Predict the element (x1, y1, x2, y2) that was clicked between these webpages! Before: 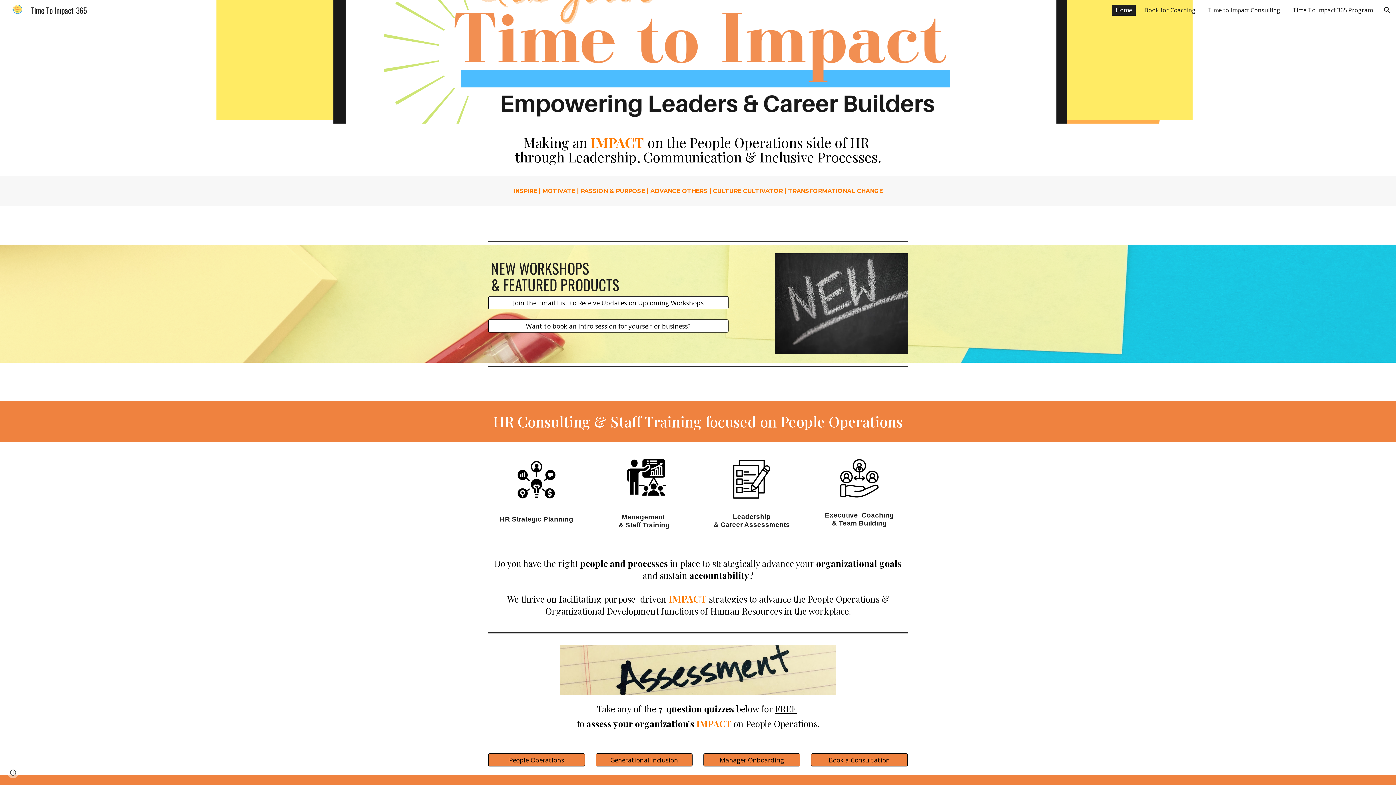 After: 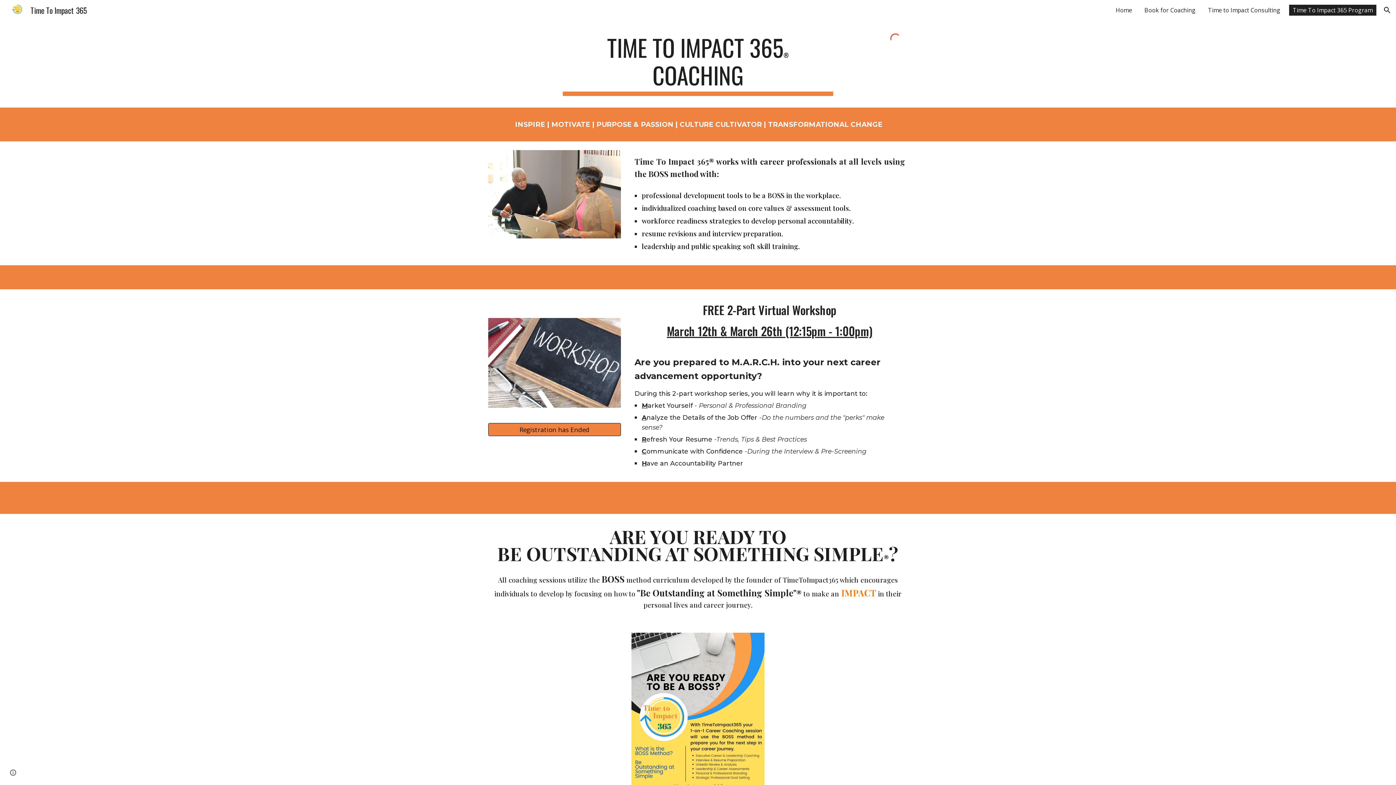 Action: label: Time To Impact 365 Program bbox: (1289, 4, 1376, 15)